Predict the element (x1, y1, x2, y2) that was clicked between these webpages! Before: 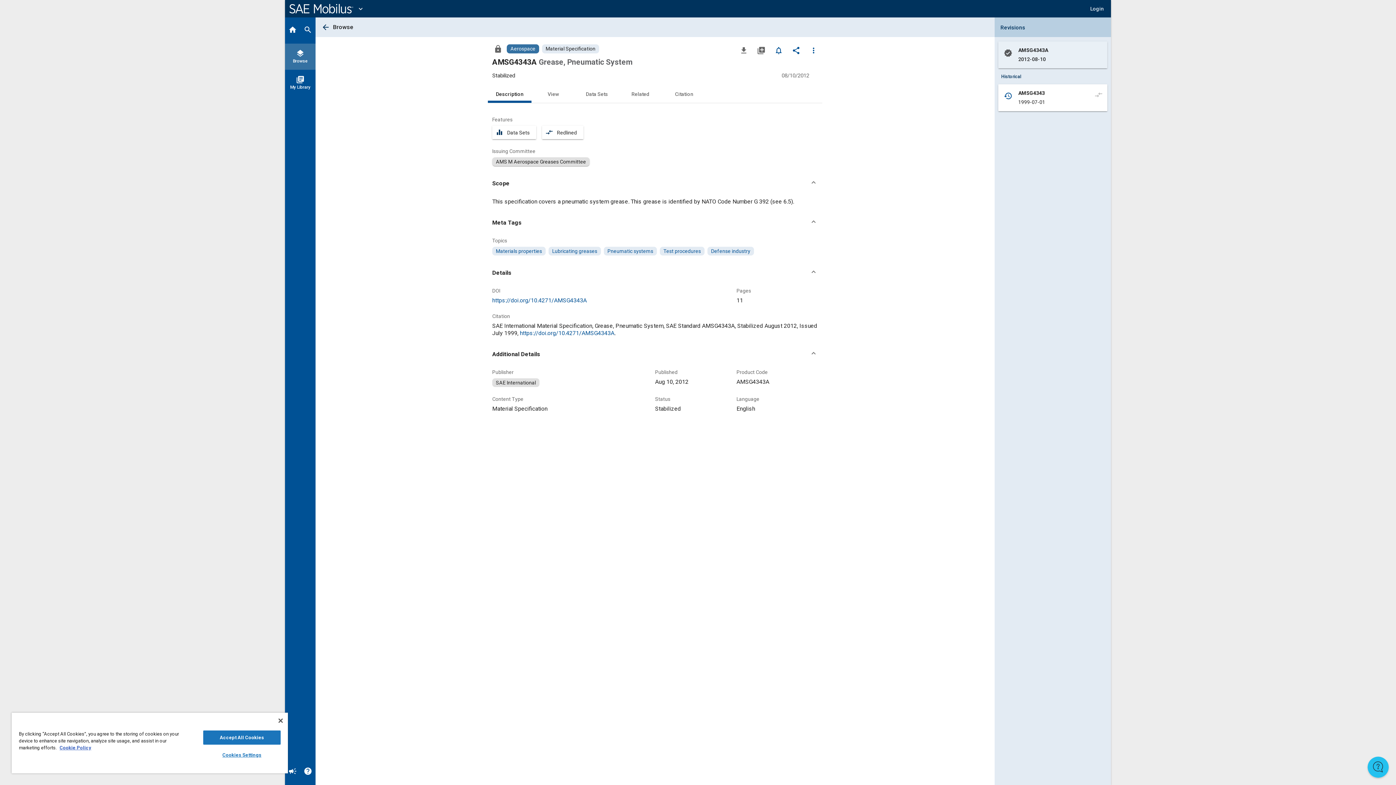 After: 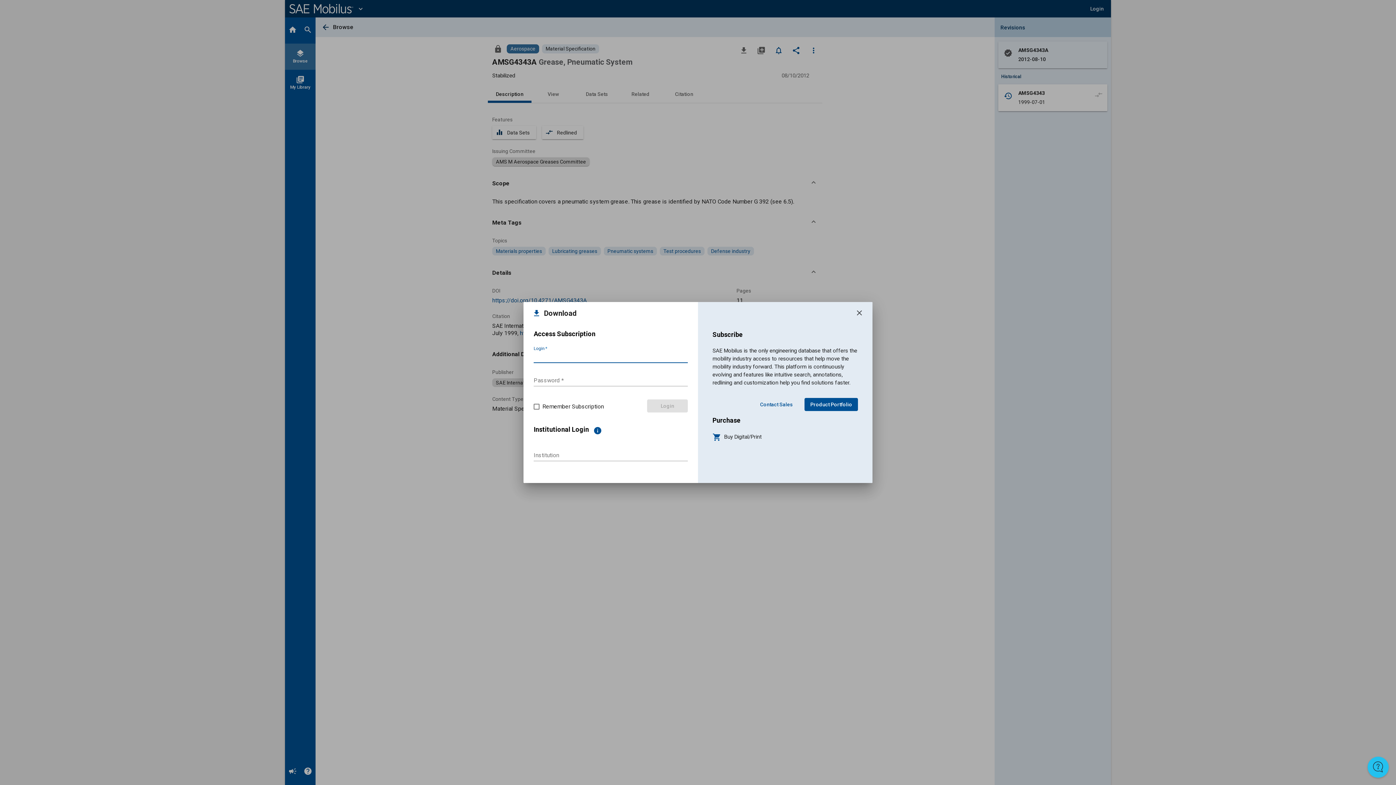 Action: label: Download bbox: (736, 42, 751, 57)